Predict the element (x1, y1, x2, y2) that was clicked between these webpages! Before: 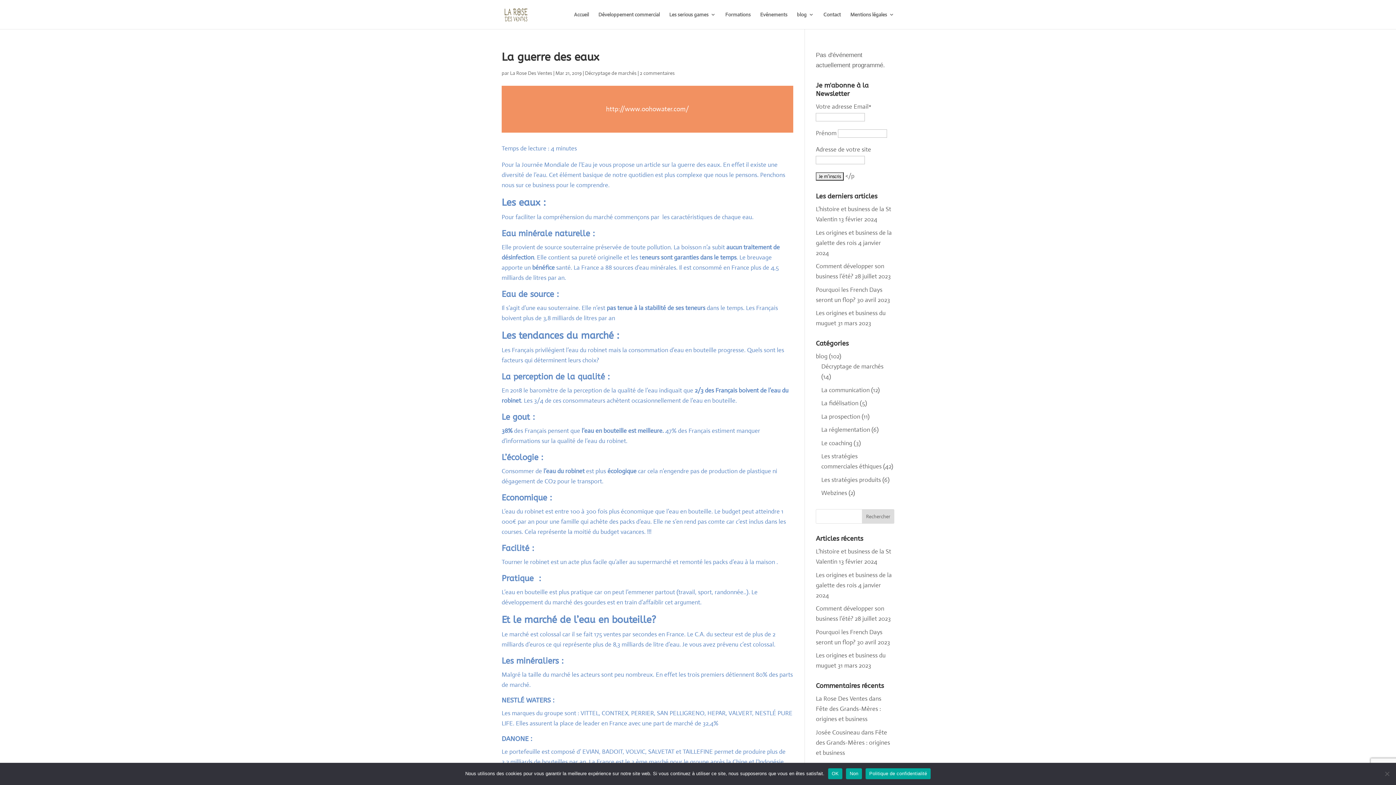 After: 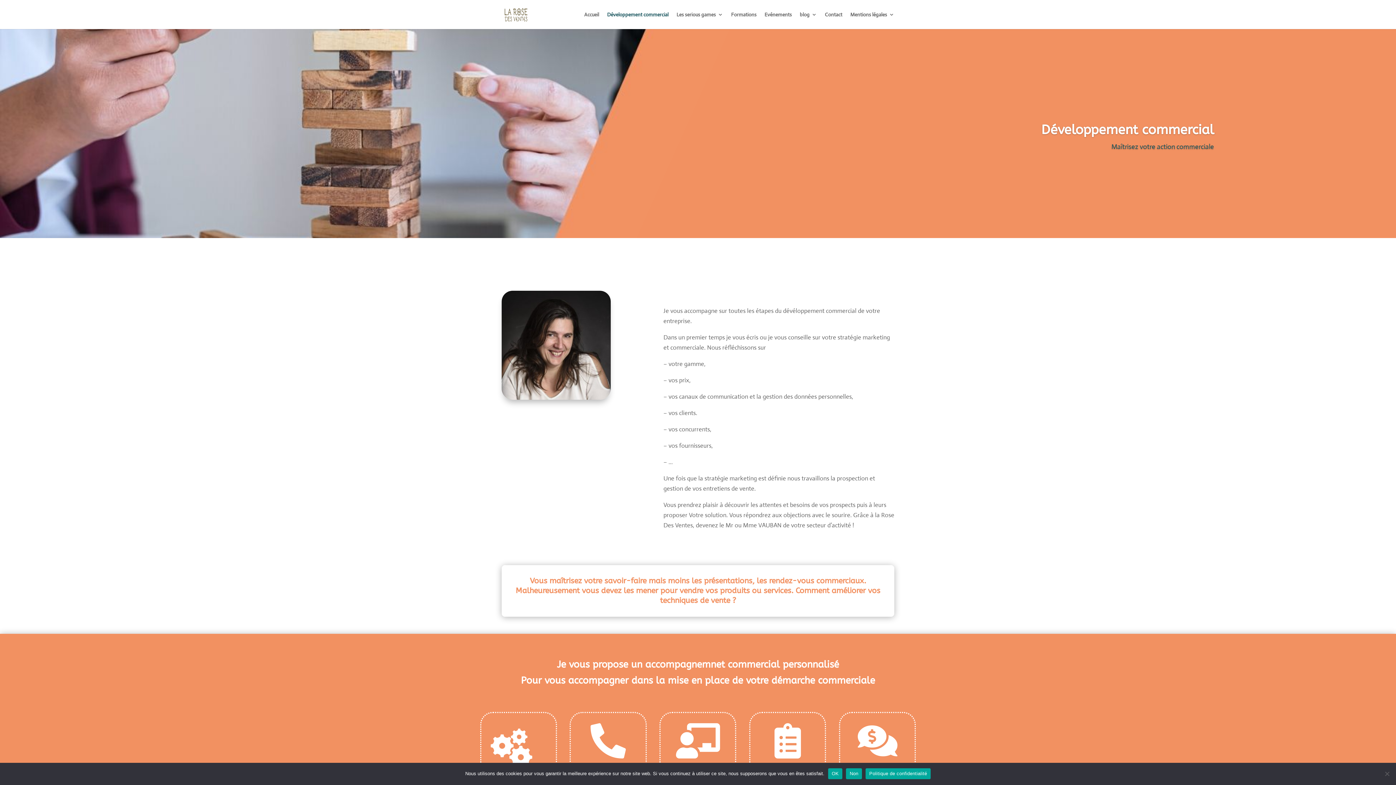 Action: label: Développement commercial bbox: (598, 12, 660, 29)